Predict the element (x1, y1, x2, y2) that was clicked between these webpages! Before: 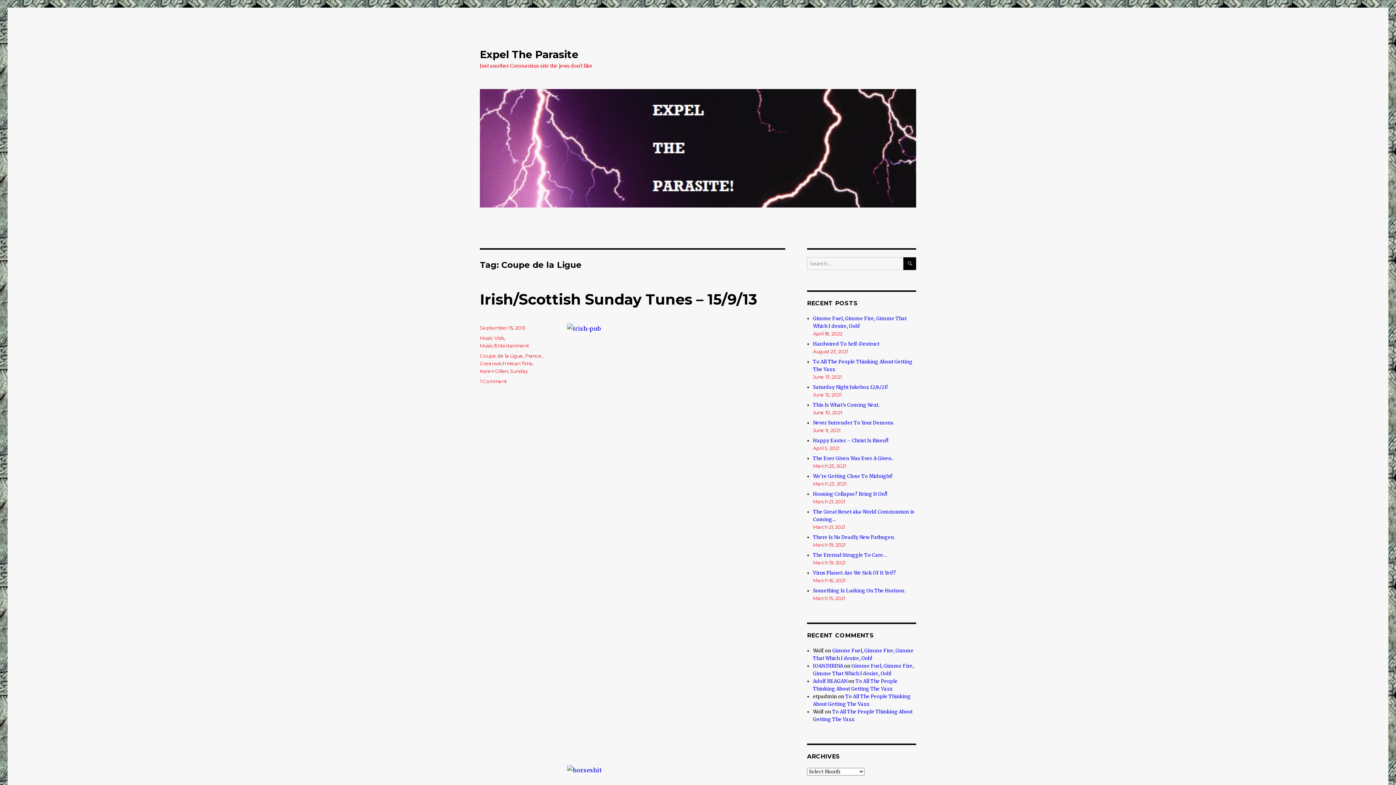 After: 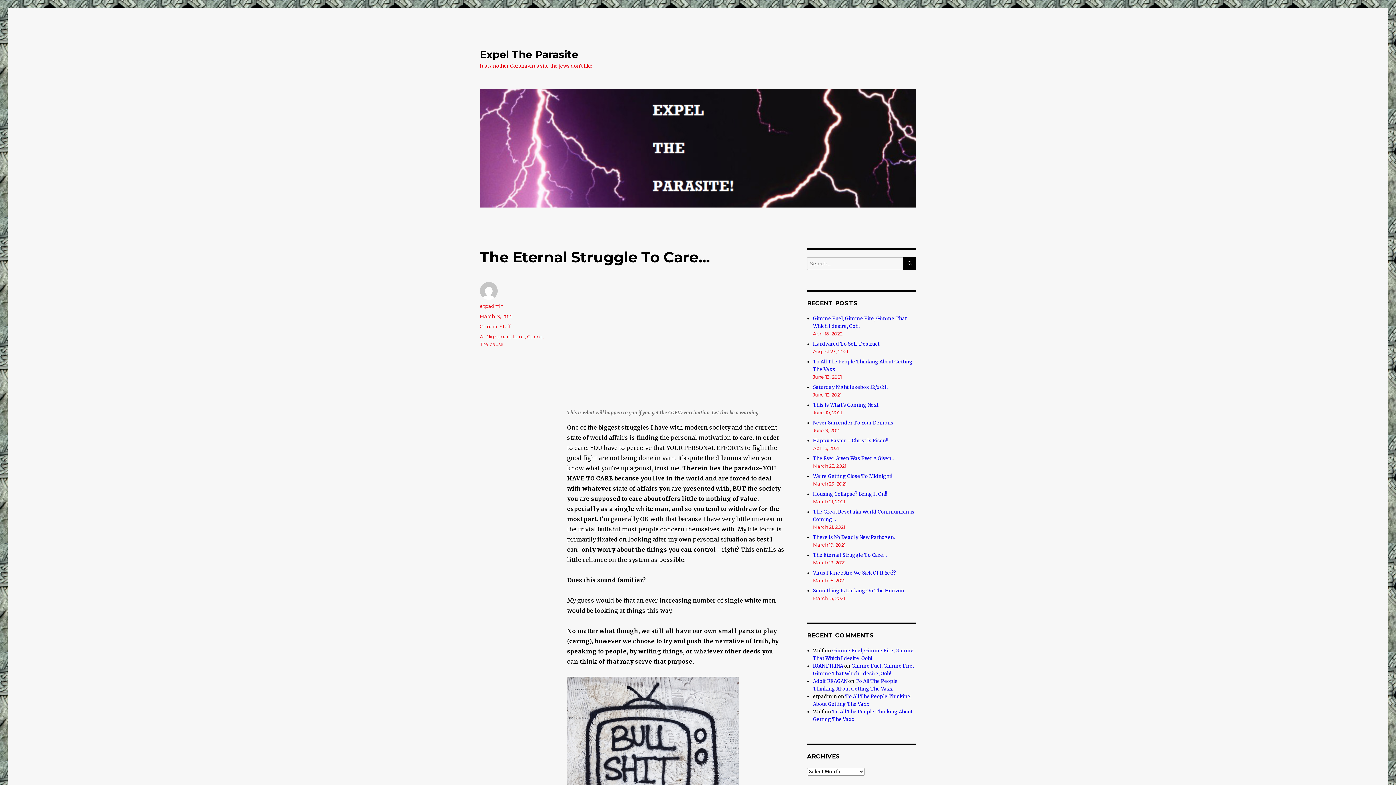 Action: bbox: (813, 552, 887, 558) label: The Eternal Struggle To Care…